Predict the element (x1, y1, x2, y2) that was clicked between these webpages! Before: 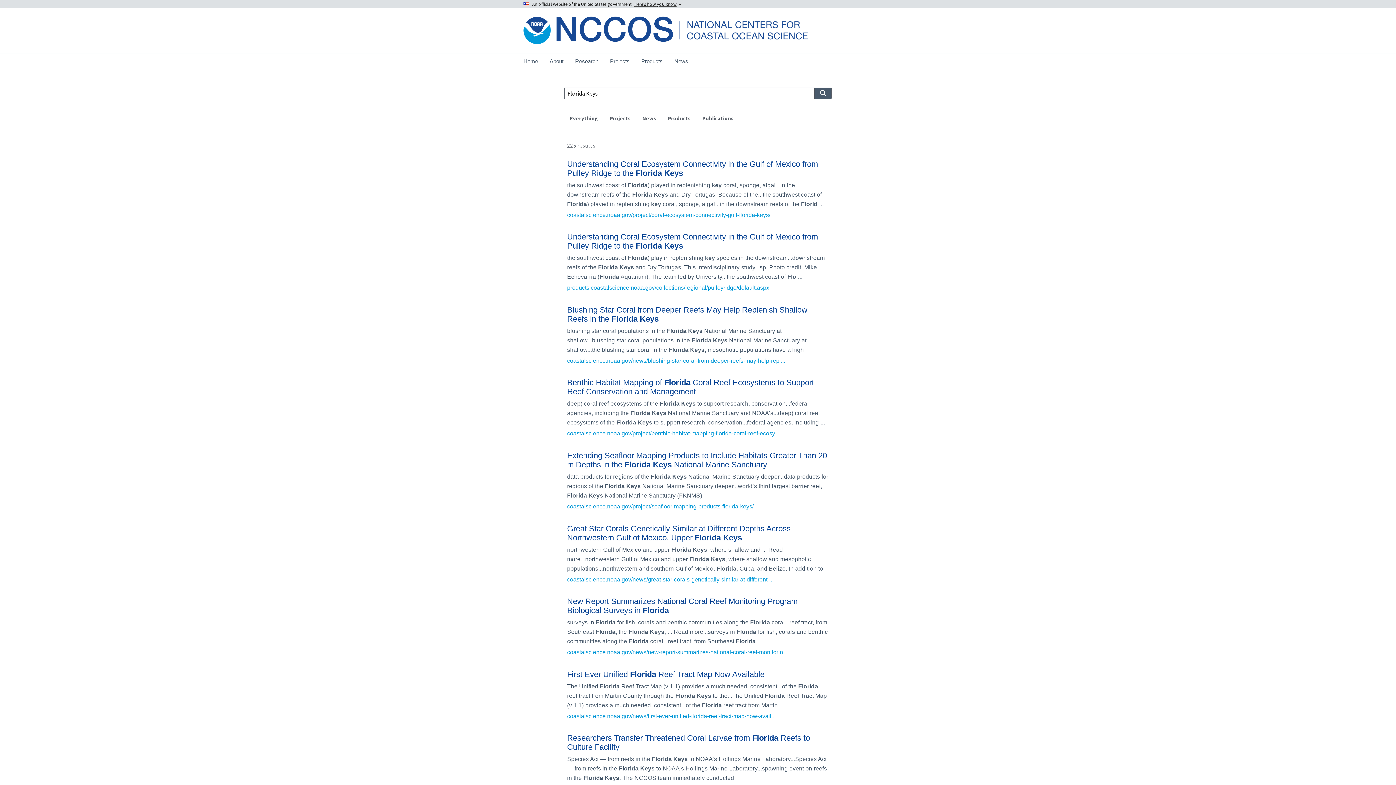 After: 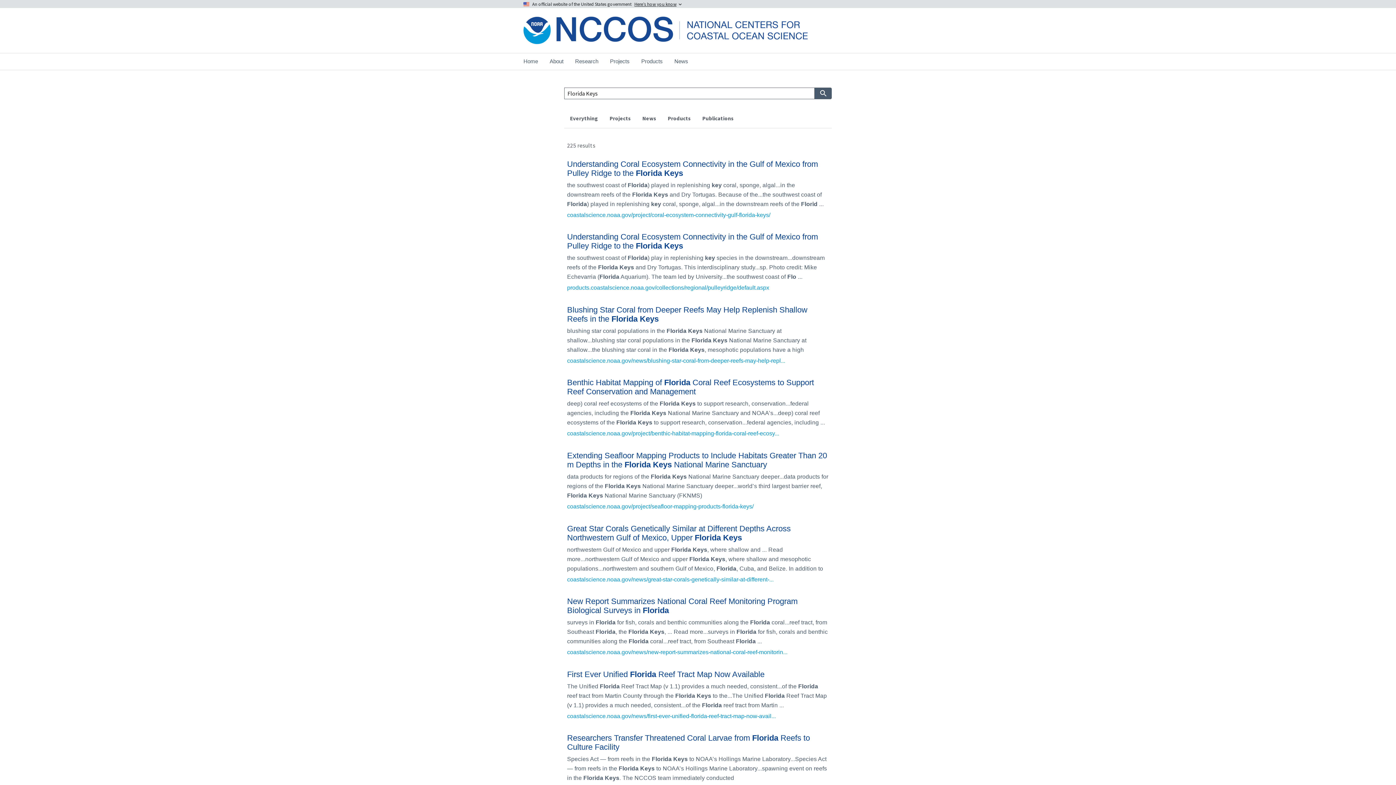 Action: bbox: (564, 110, 604, 126) label: Everything